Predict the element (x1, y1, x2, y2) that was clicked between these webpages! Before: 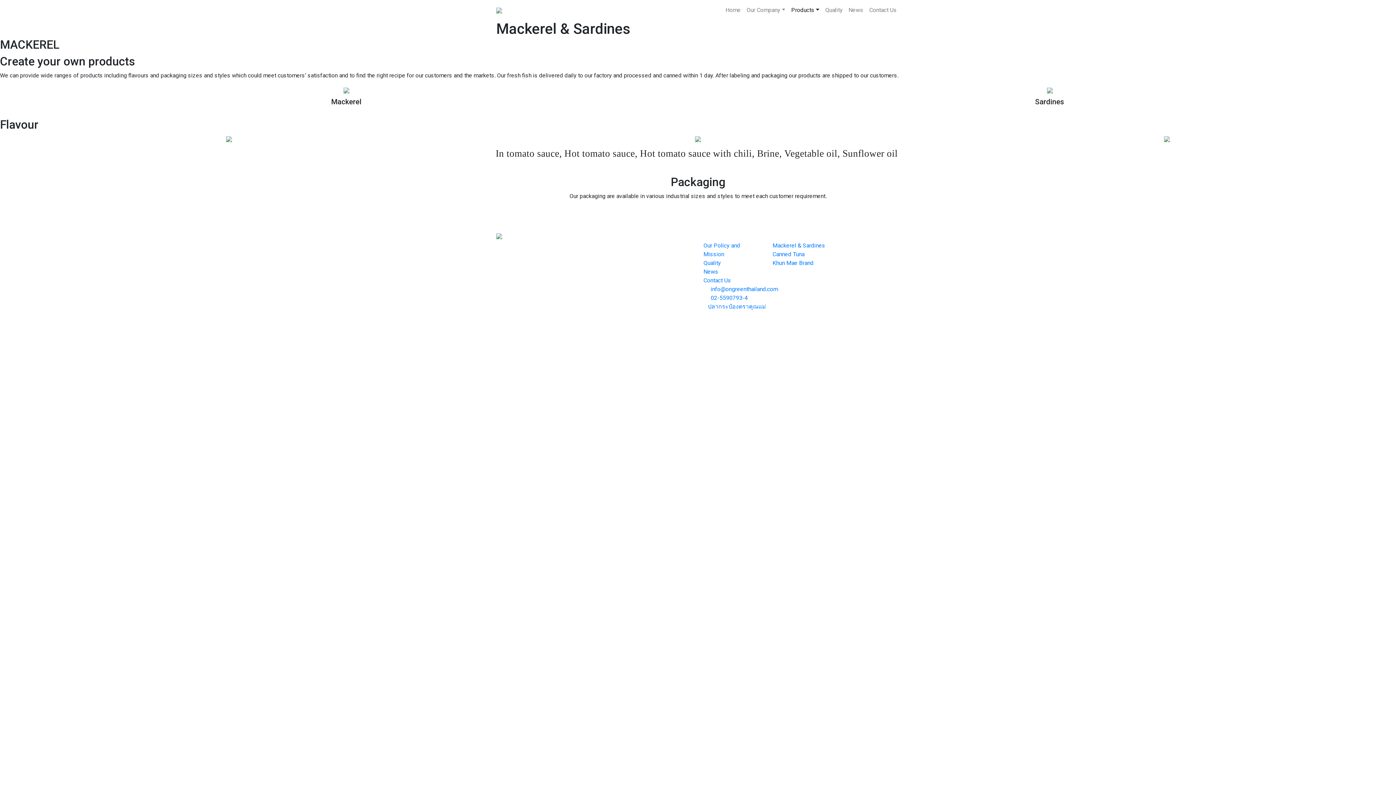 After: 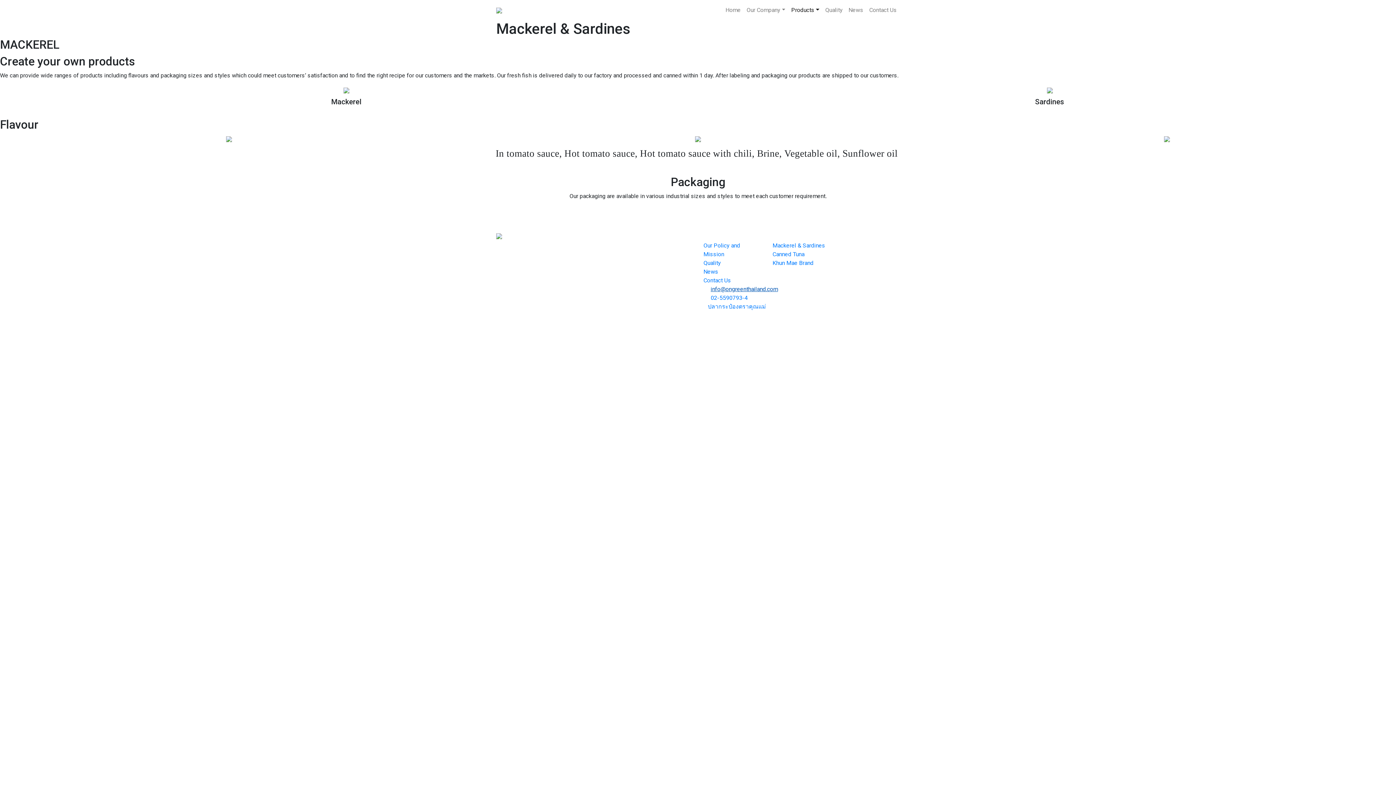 Action: label: info@ongreenthailand.com bbox: (710, 285, 778, 292)